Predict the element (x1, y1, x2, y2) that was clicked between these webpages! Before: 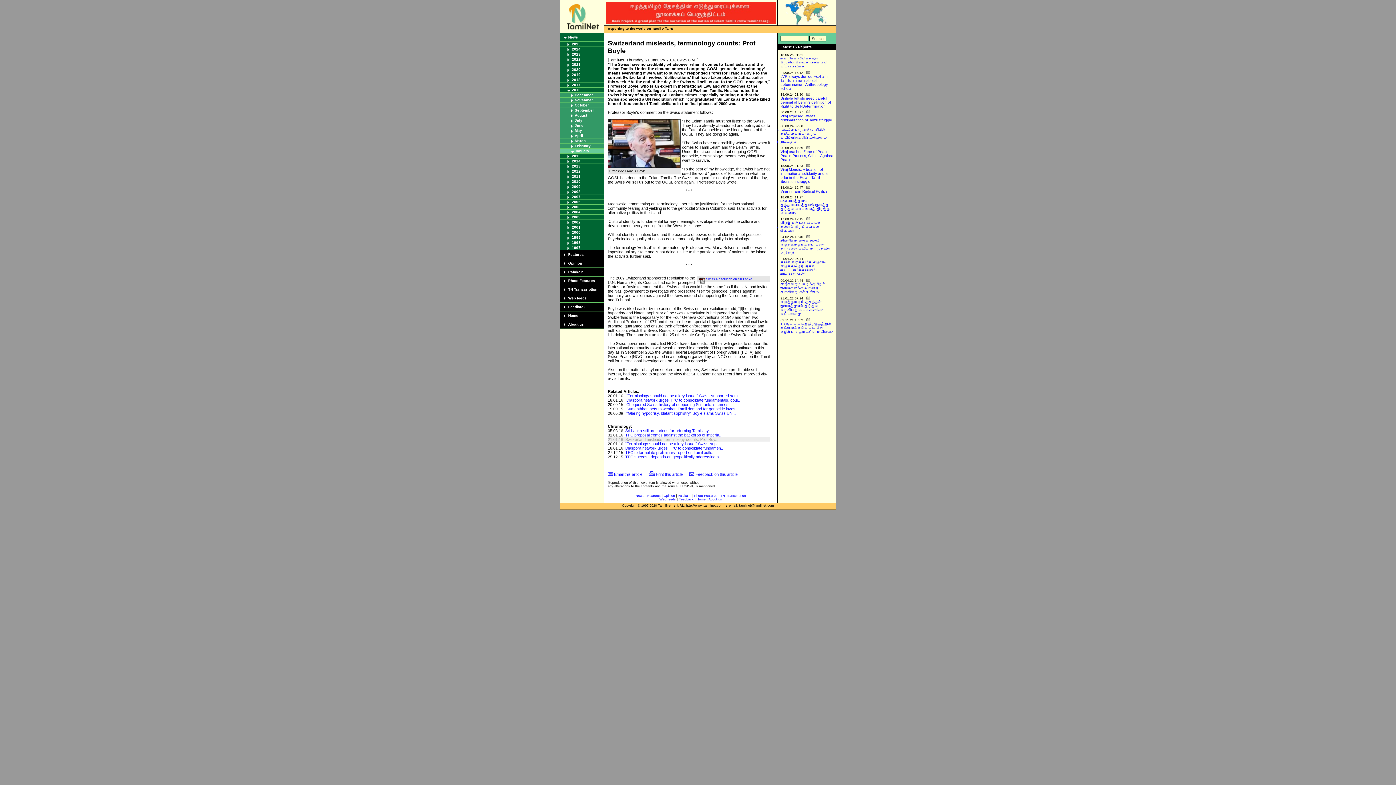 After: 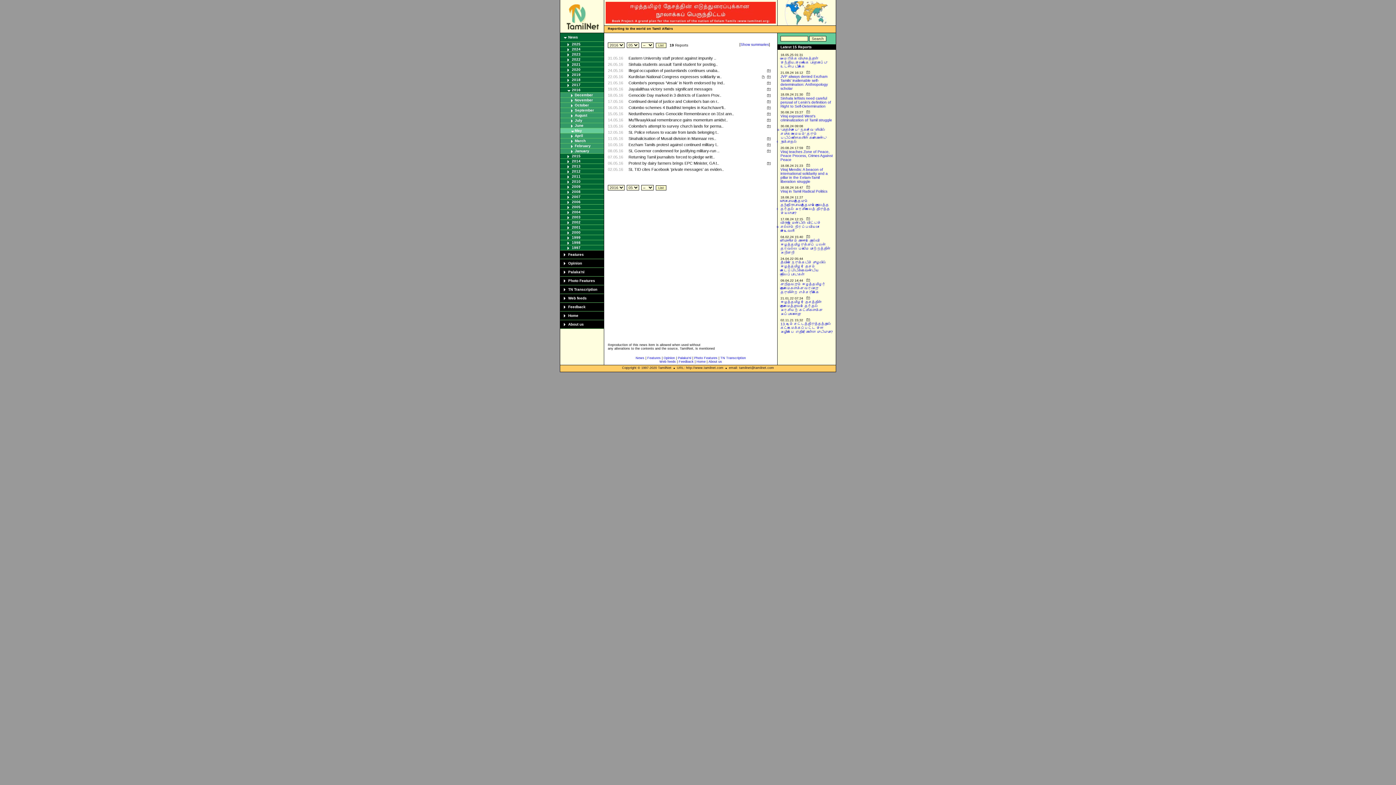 Action: label: May bbox: (574, 128, 582, 132)